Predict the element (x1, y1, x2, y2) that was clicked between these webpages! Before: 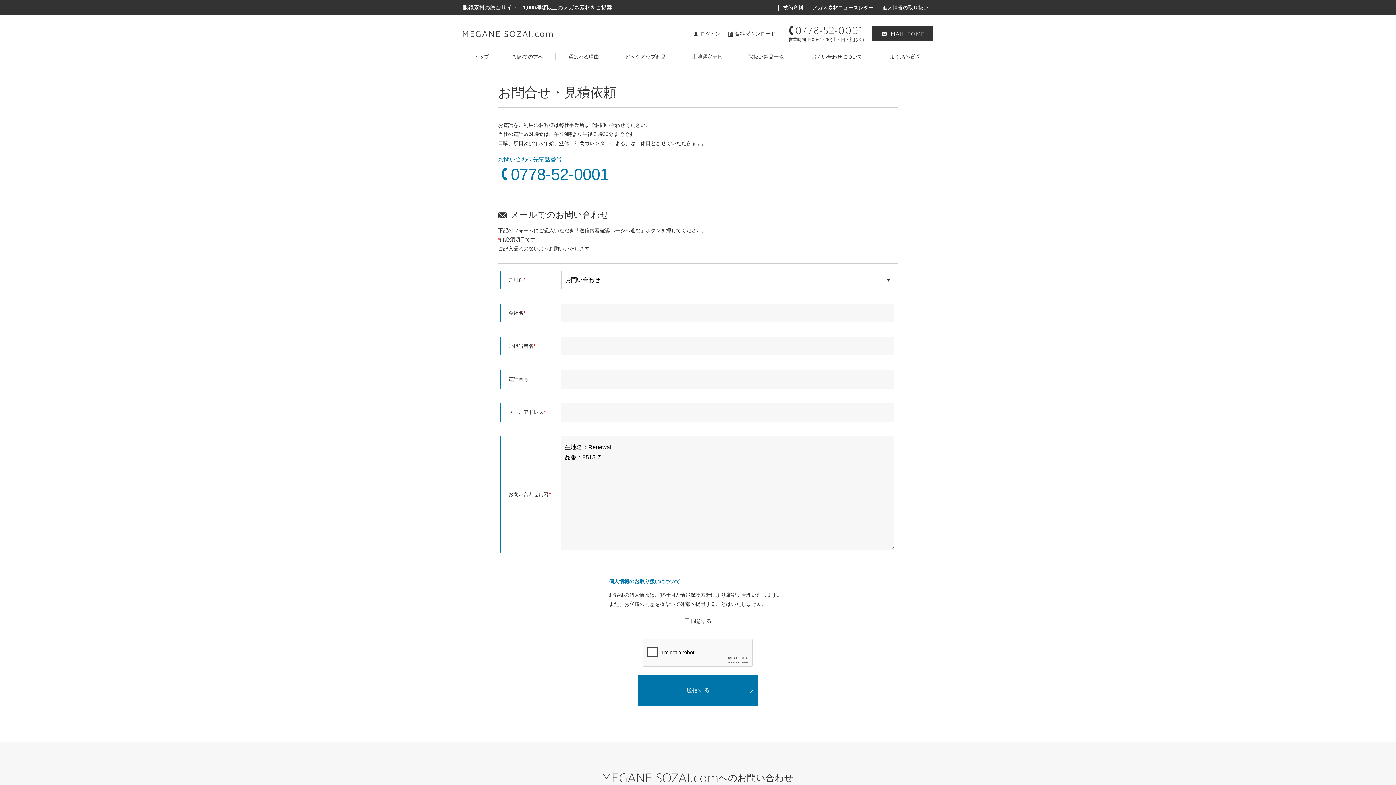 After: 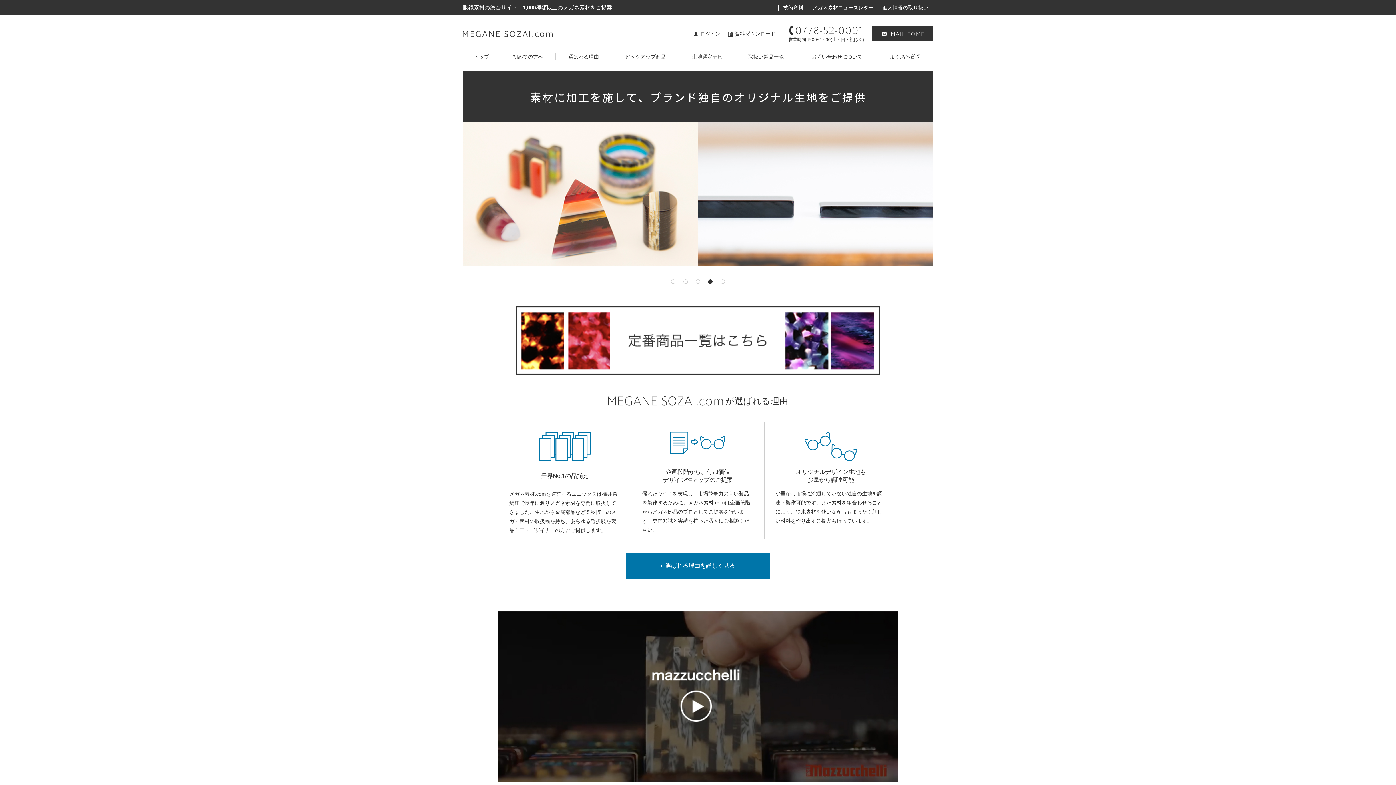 Action: bbox: (462, 48, 500, 65) label: トップ